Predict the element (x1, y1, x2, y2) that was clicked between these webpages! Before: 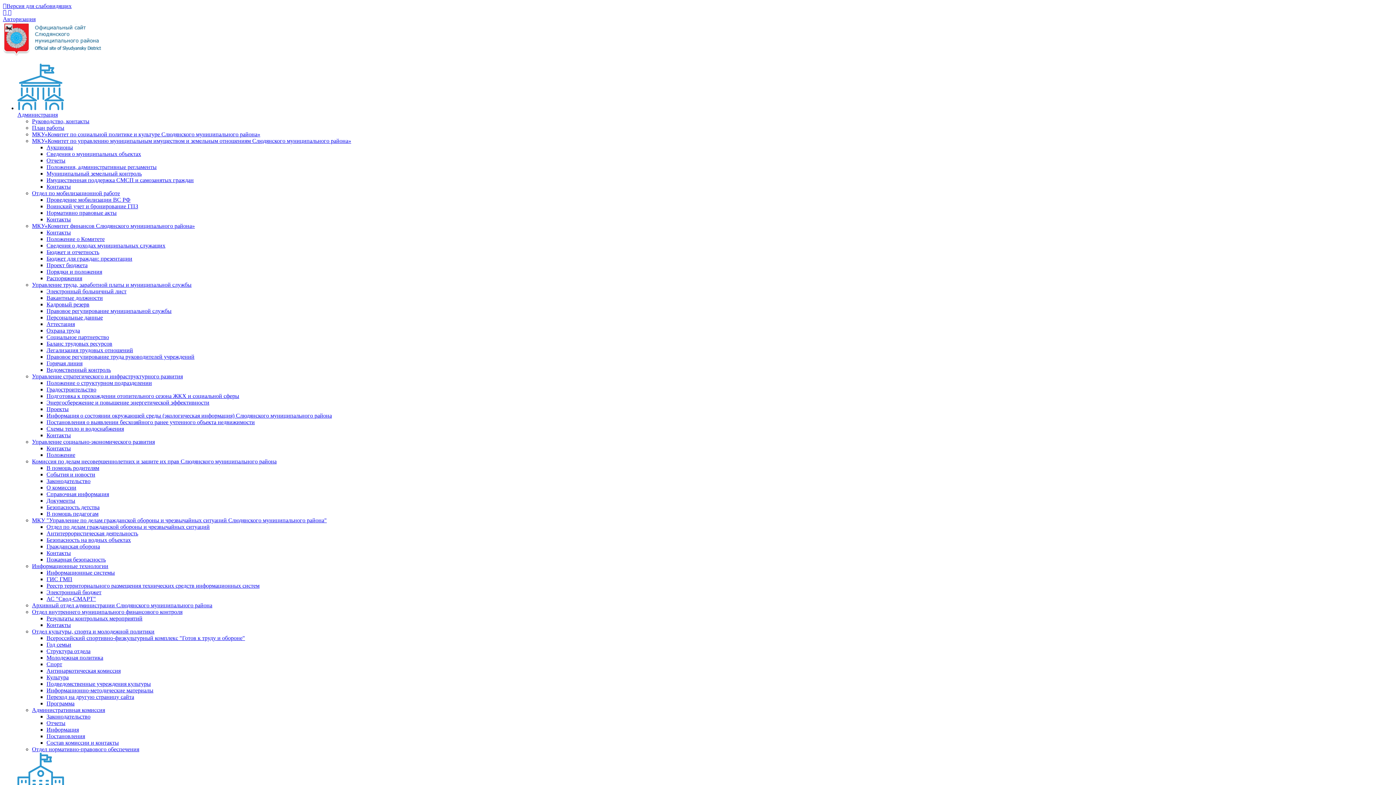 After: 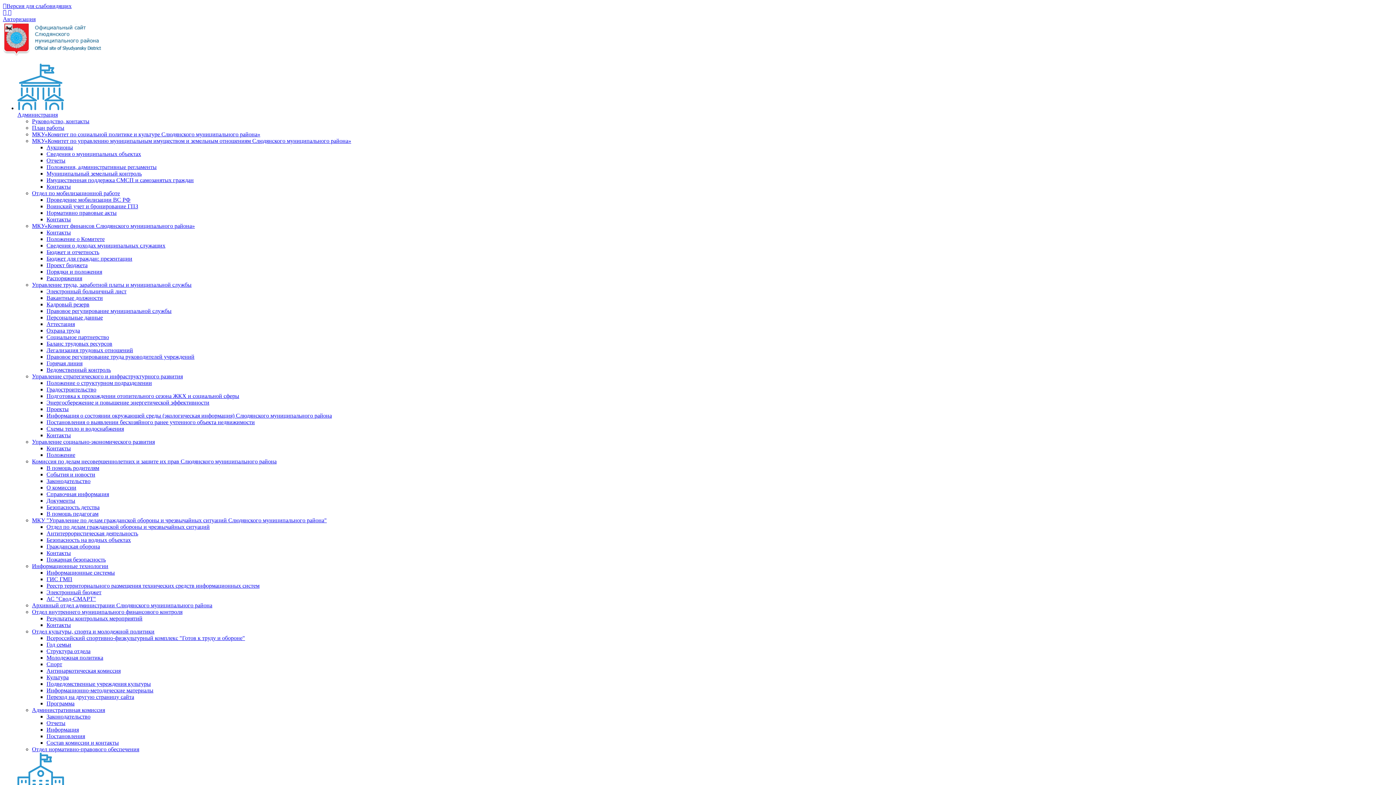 Action: label: Управление стратегического и инфраструктурного развития bbox: (32, 373, 182, 379)